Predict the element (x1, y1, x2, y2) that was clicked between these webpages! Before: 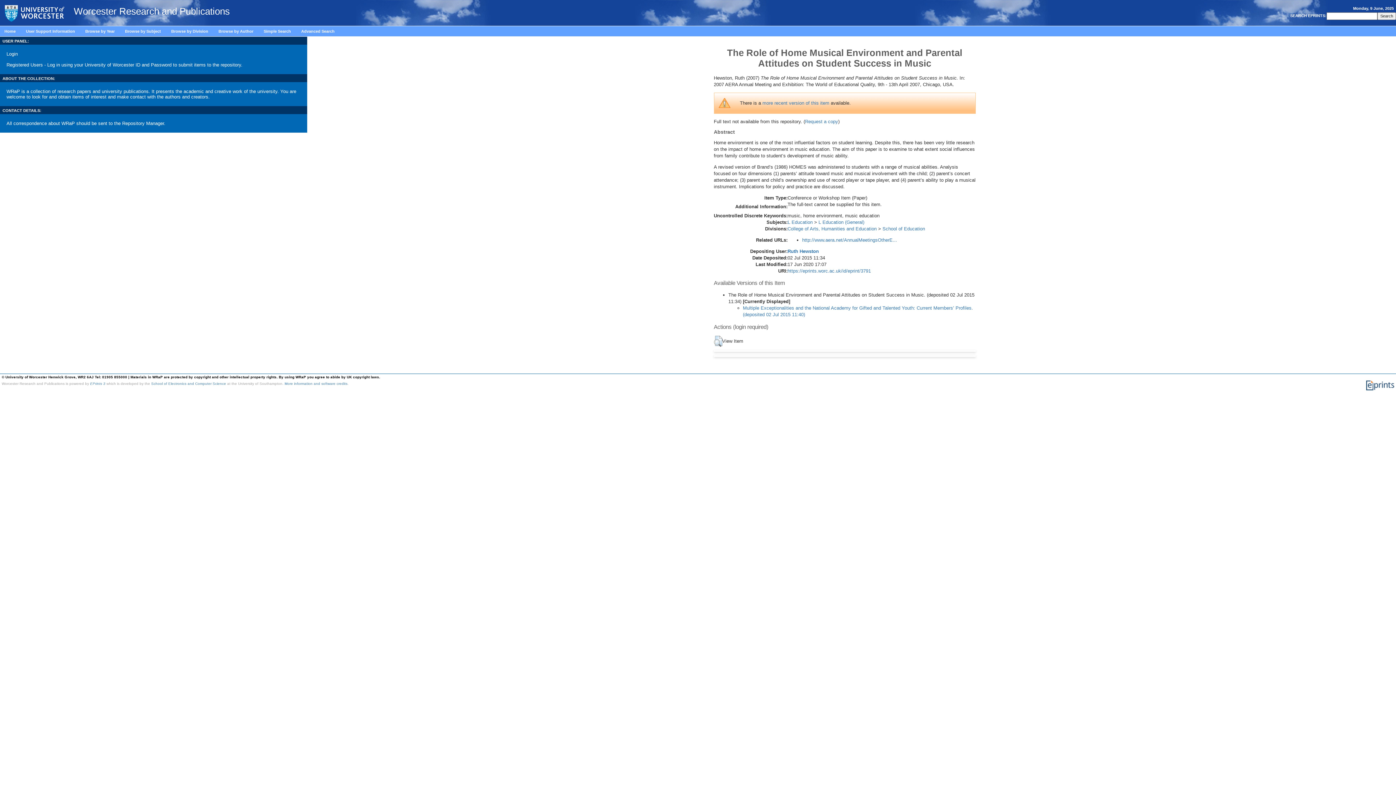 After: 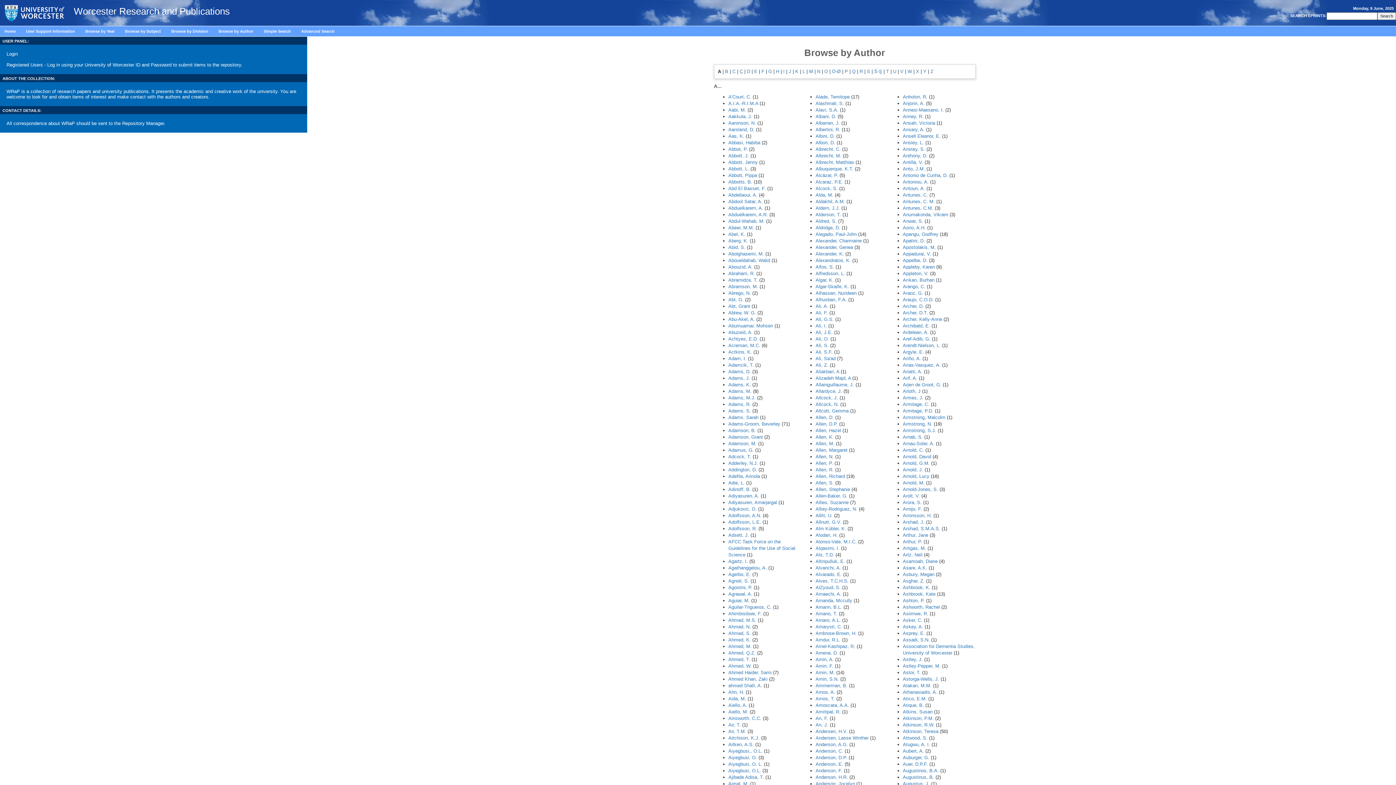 Action: bbox: (218, 28, 253, 33) label: Browse by Author